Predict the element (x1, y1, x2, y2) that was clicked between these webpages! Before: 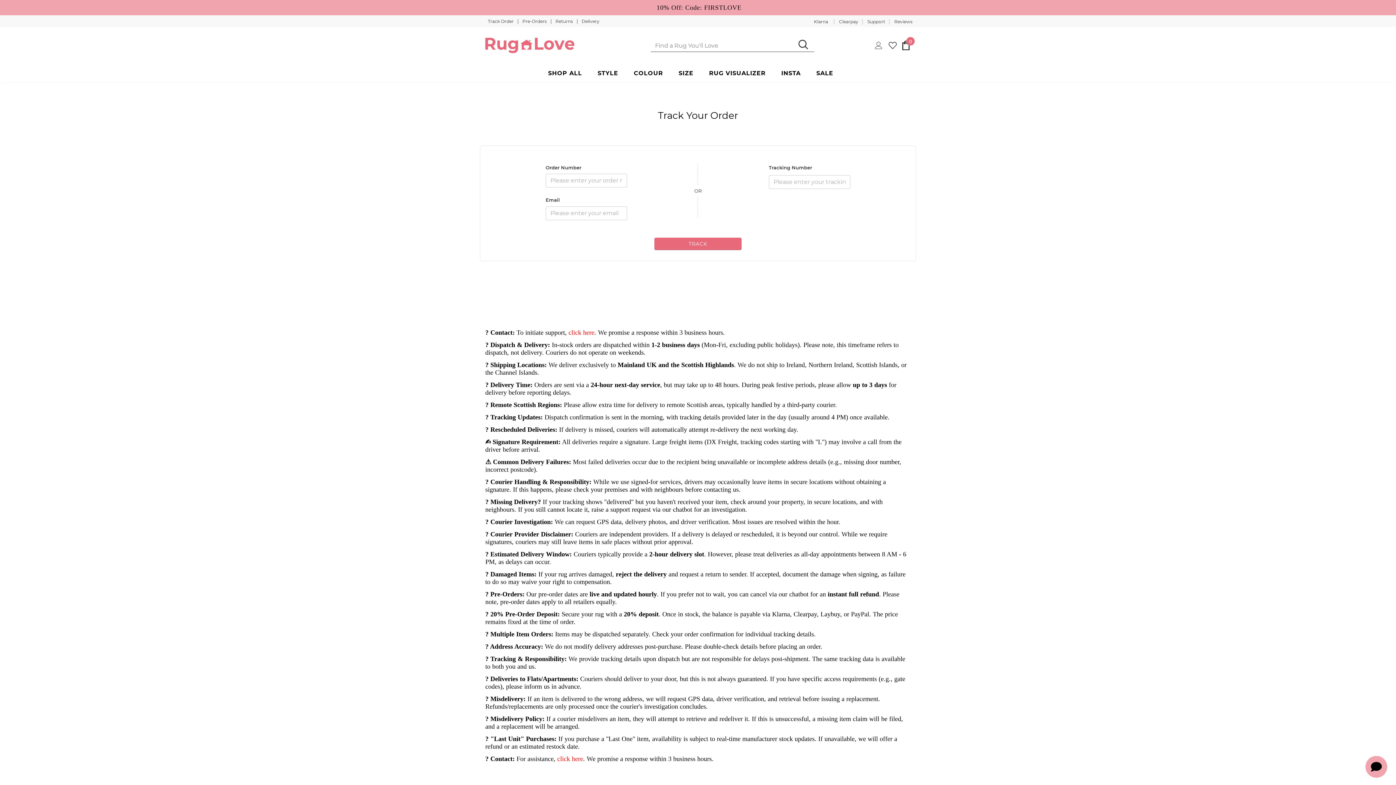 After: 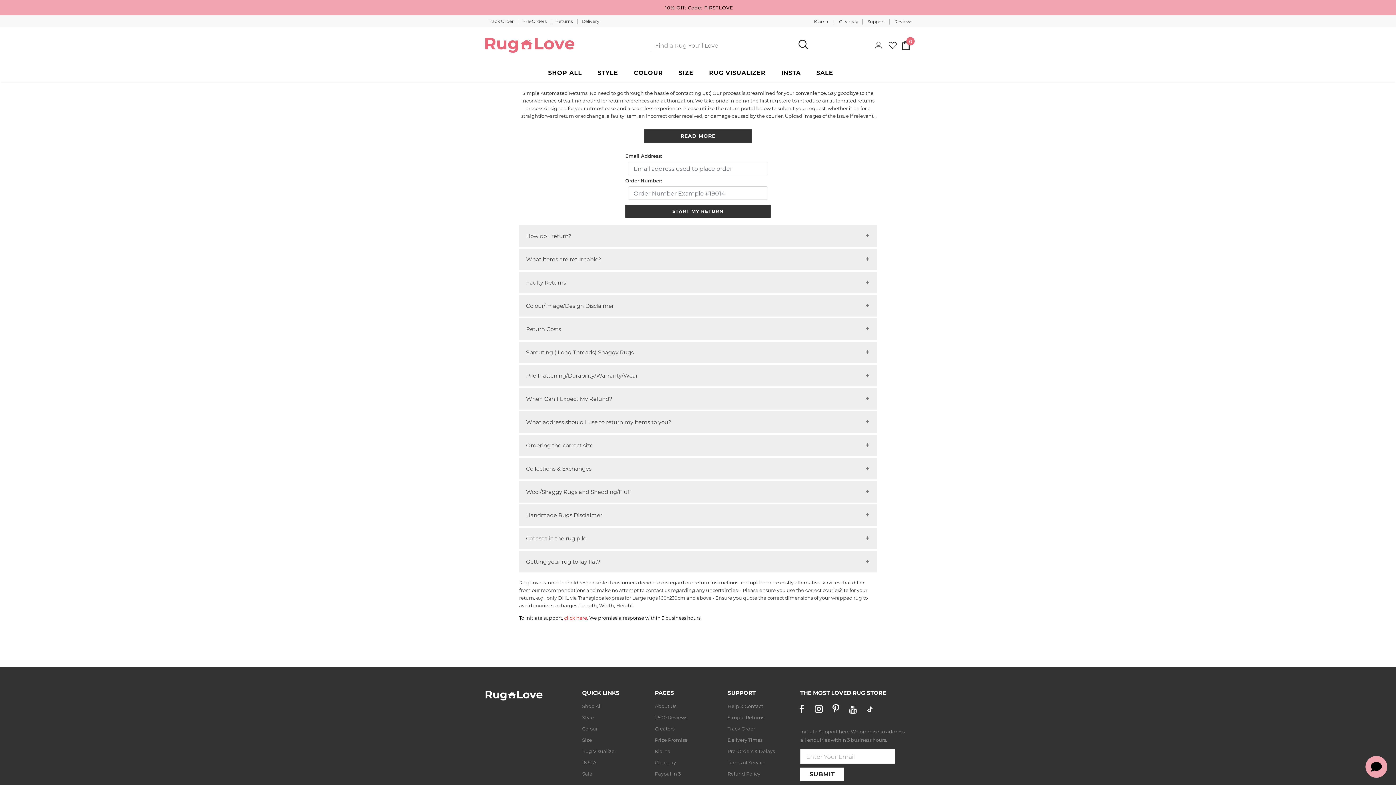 Action: bbox: (553, 18, 576, 24) label: Returns 